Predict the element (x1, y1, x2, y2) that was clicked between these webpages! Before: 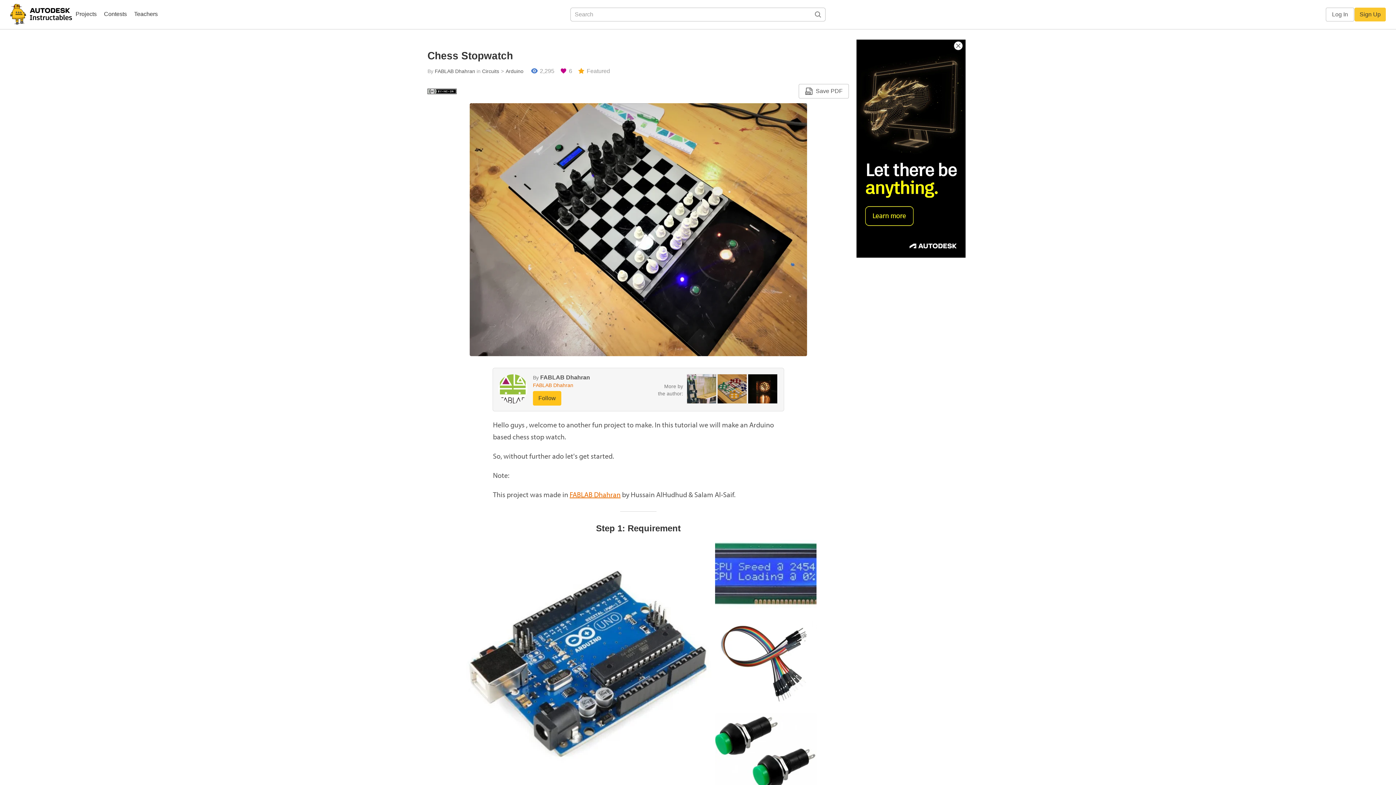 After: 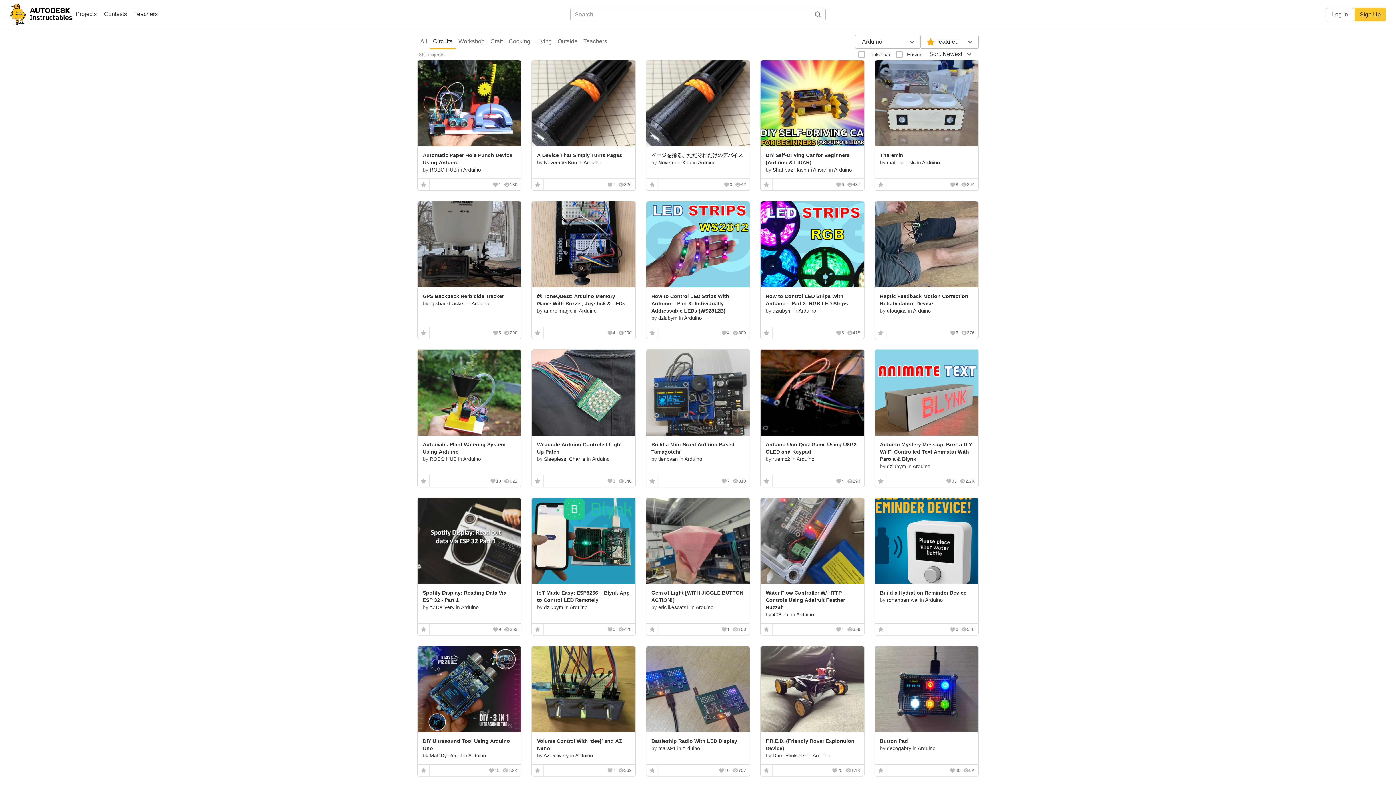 Action: bbox: (499, 68, 523, 74) label: Arduino